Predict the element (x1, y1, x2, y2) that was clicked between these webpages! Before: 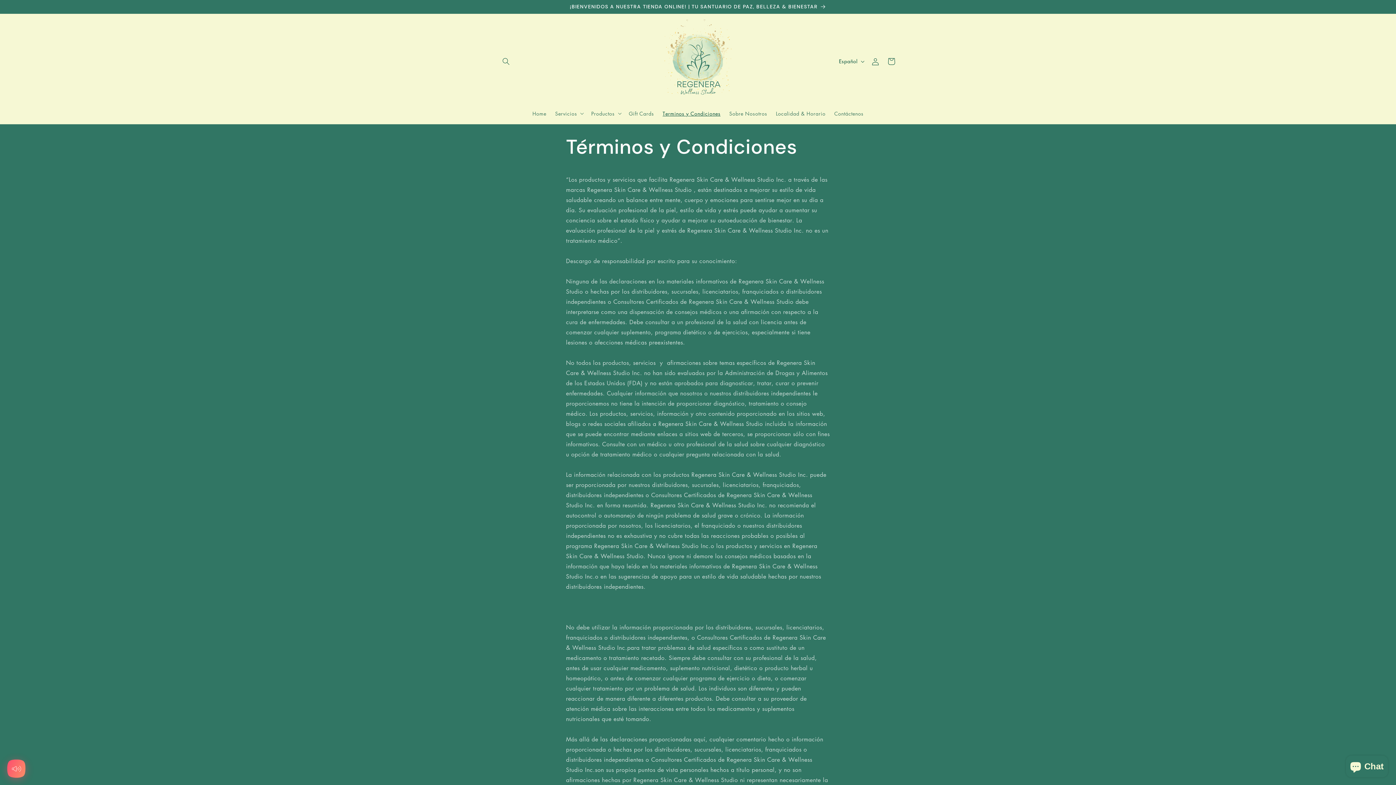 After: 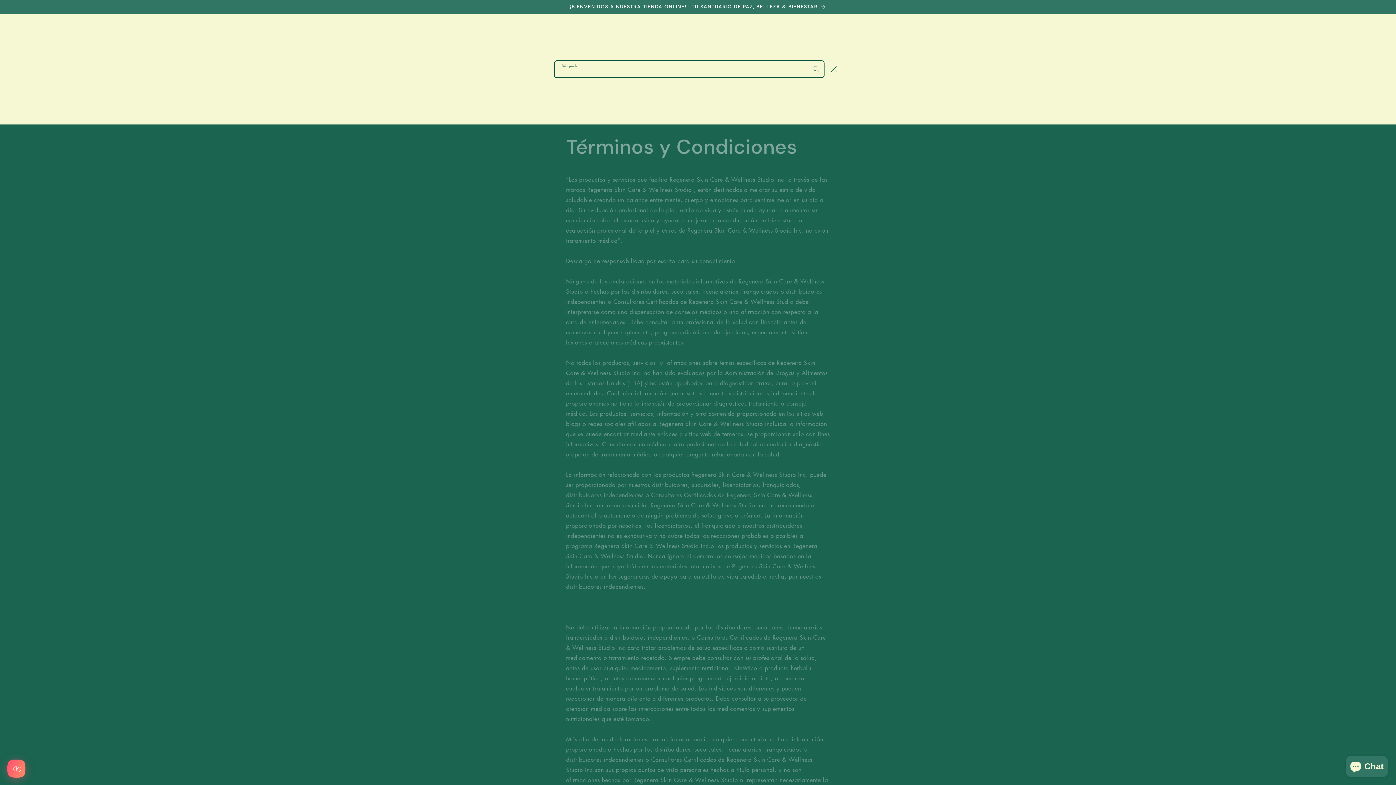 Action: bbox: (498, 53, 514, 69) label: Búsqueda